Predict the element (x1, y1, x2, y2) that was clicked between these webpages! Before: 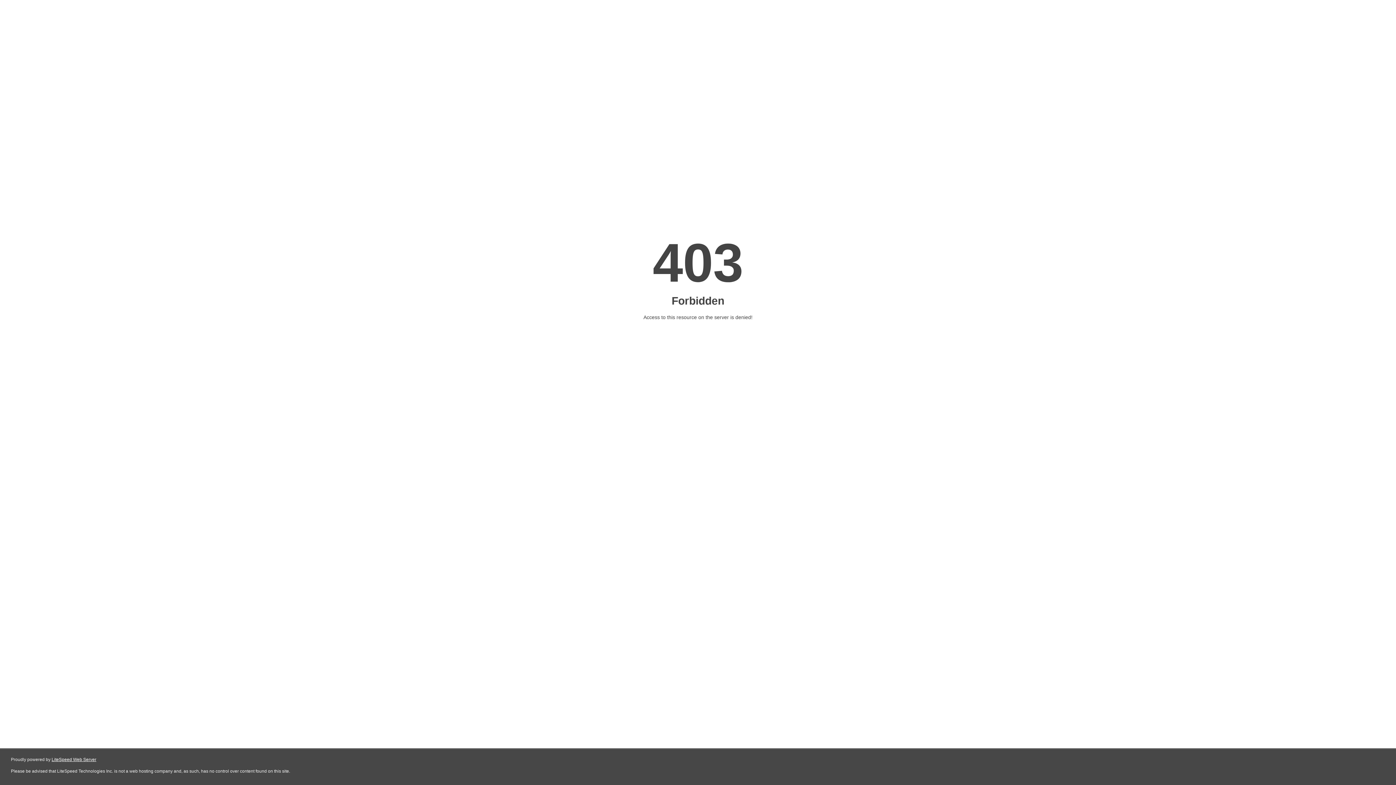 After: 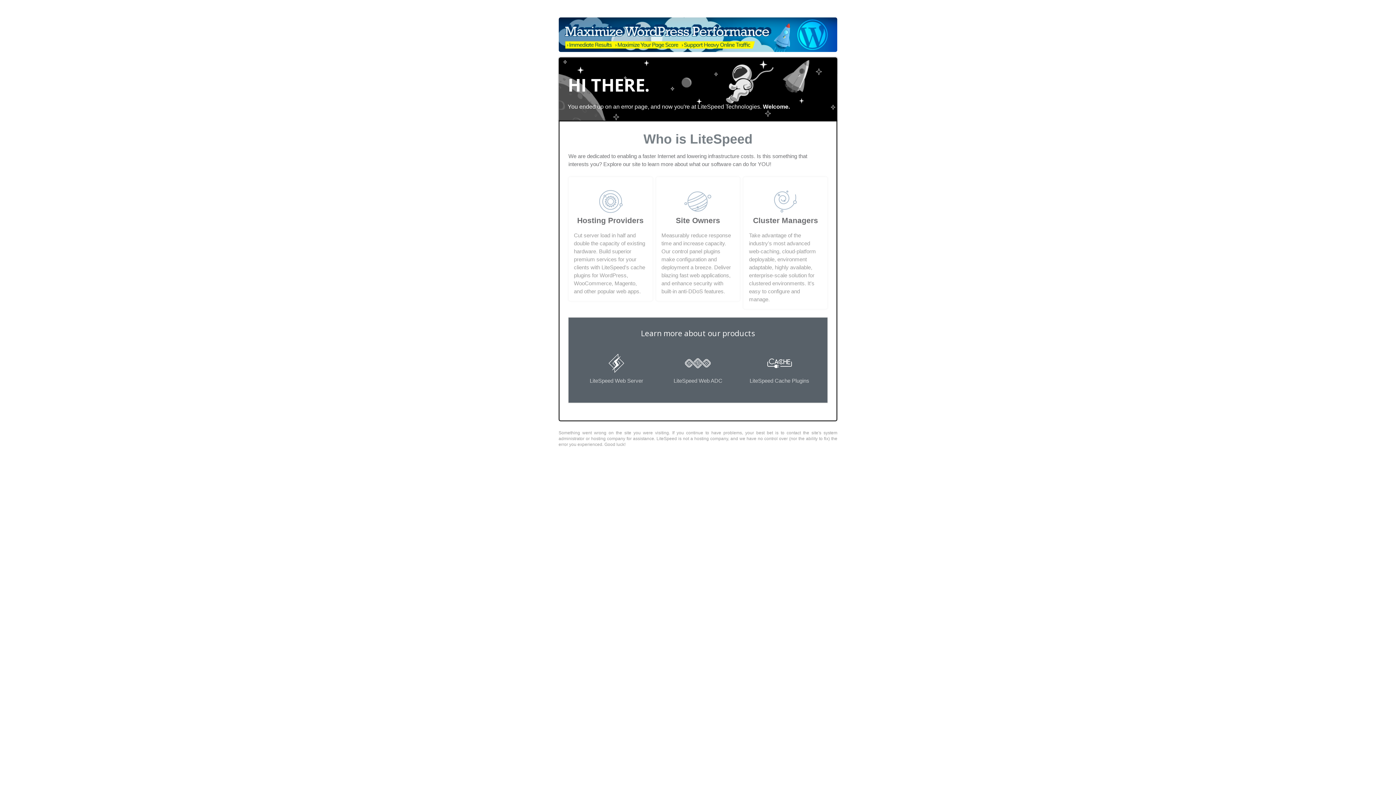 Action: label: LiteSpeed Web Server bbox: (51, 757, 96, 762)